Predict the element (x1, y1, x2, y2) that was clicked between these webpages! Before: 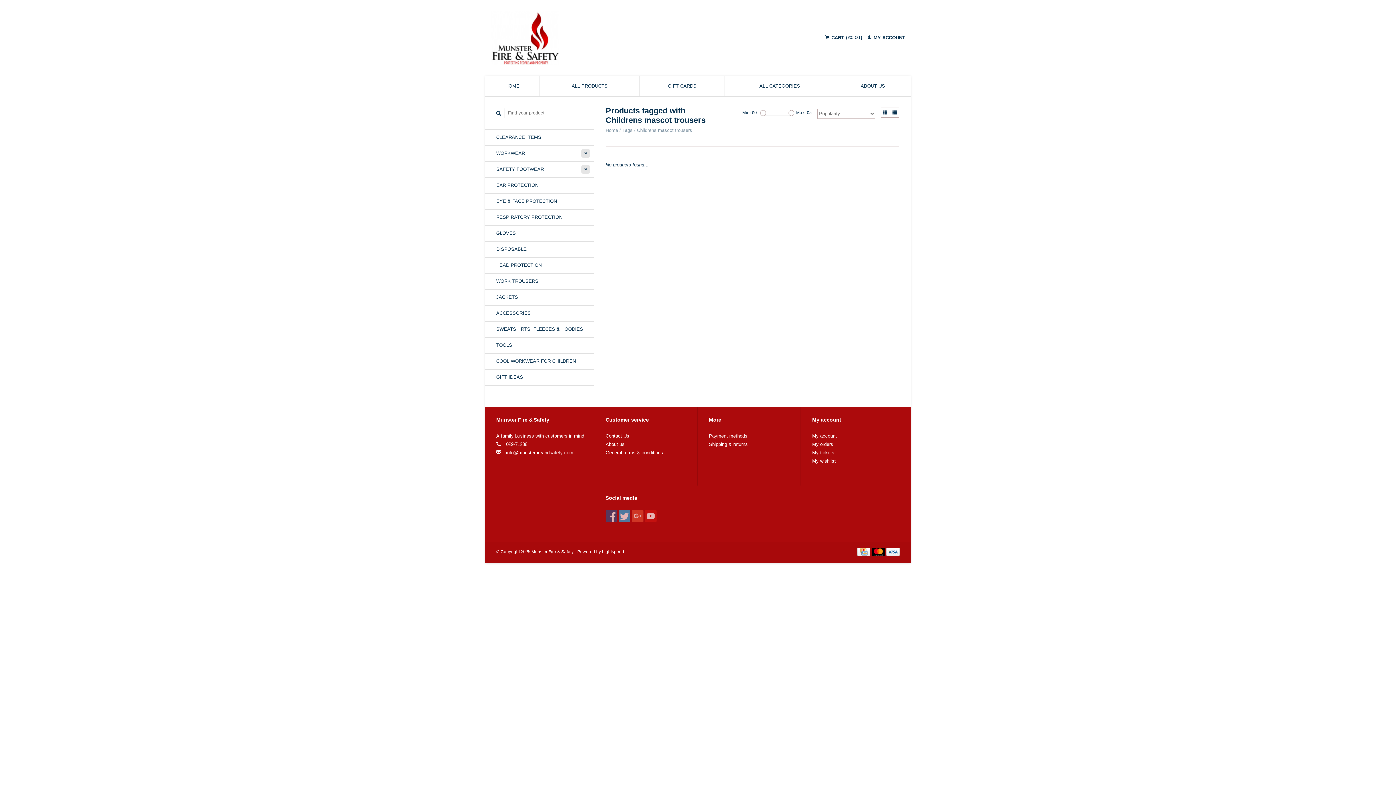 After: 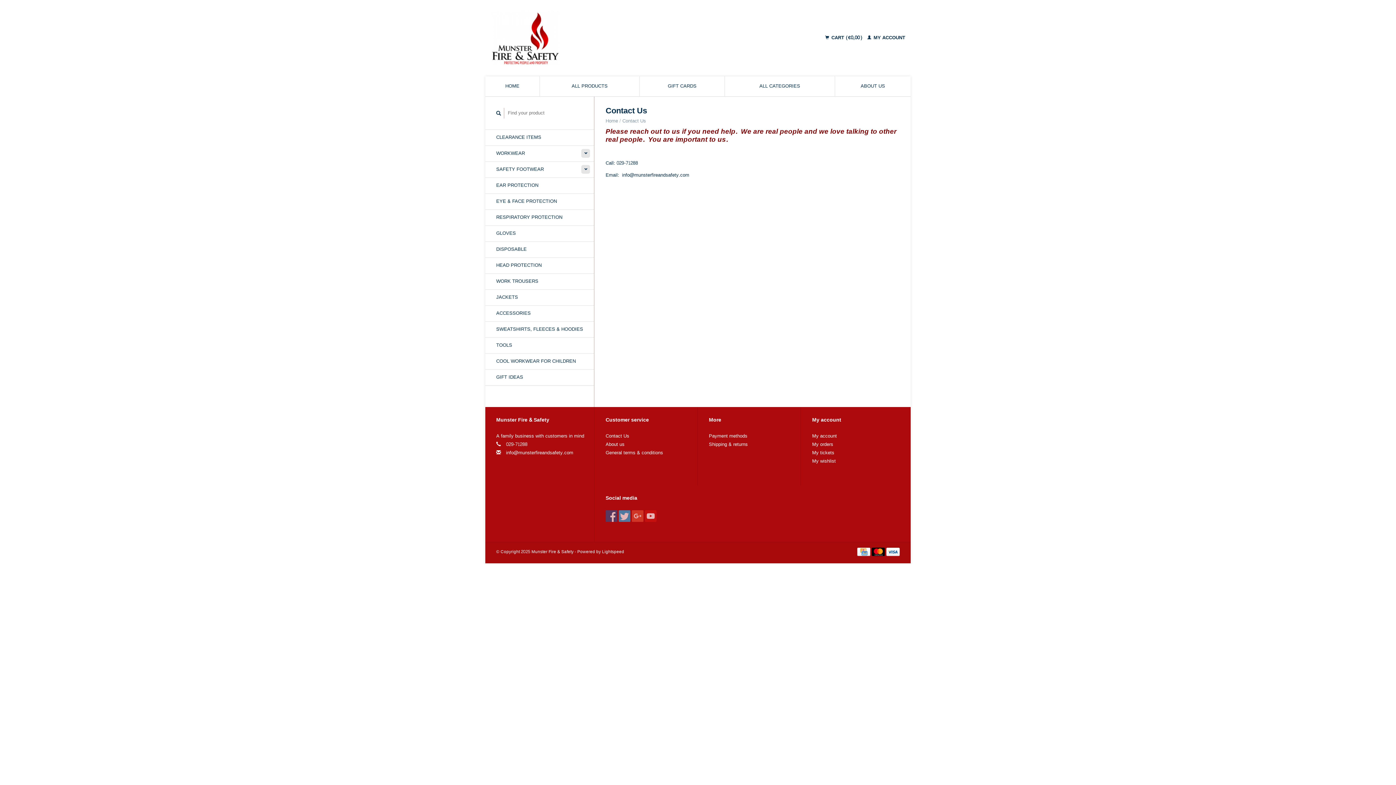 Action: label: Contact Us bbox: (605, 432, 629, 440)